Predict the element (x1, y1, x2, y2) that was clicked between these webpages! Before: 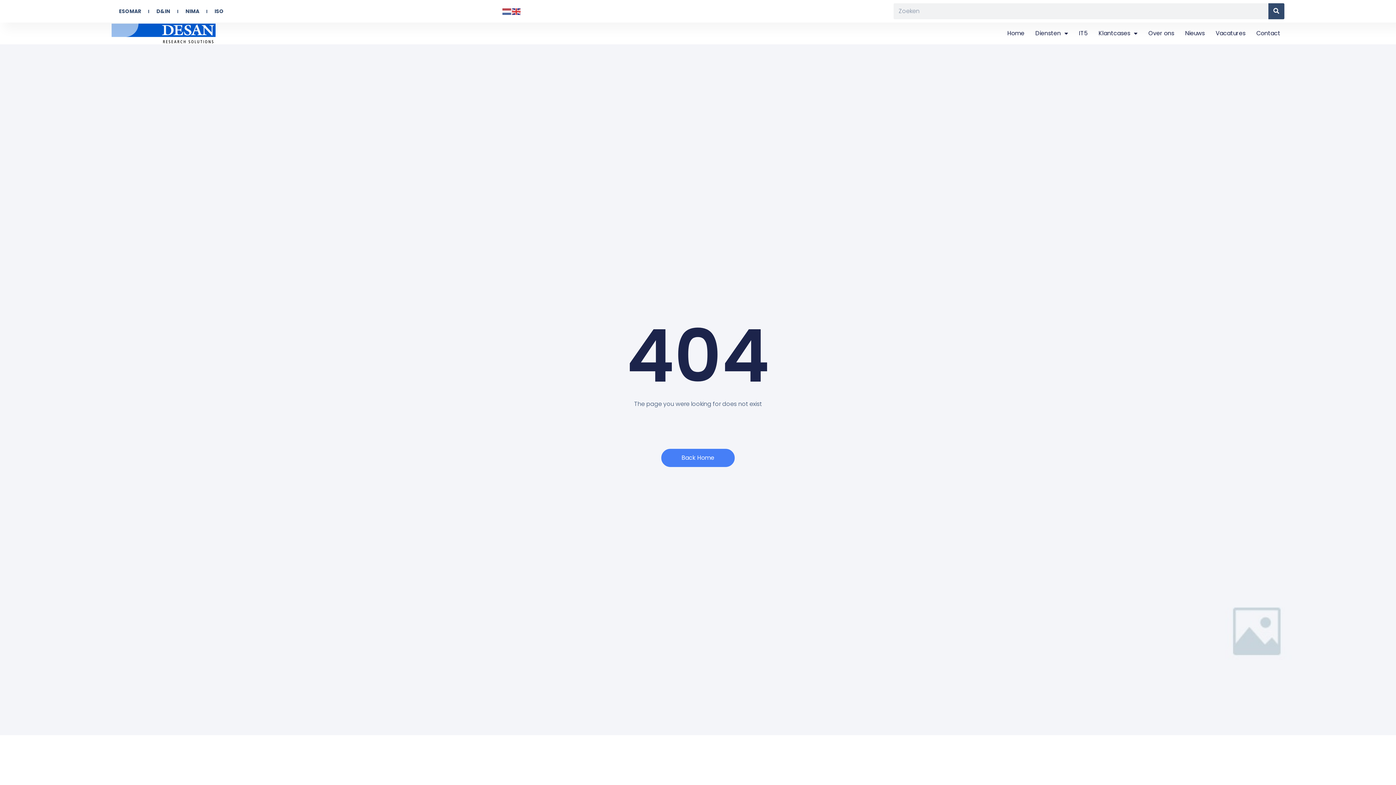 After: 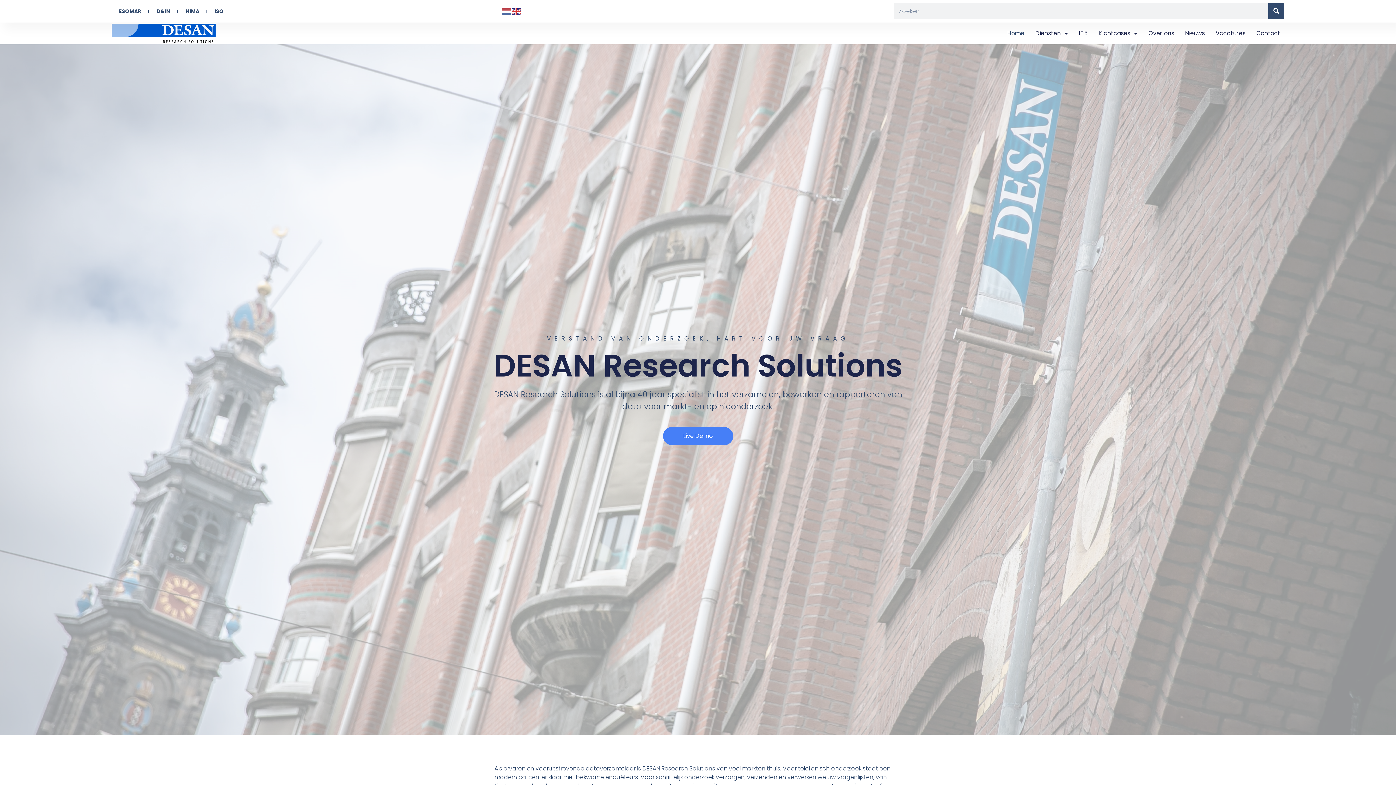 Action: bbox: (111, 22, 215, 44)